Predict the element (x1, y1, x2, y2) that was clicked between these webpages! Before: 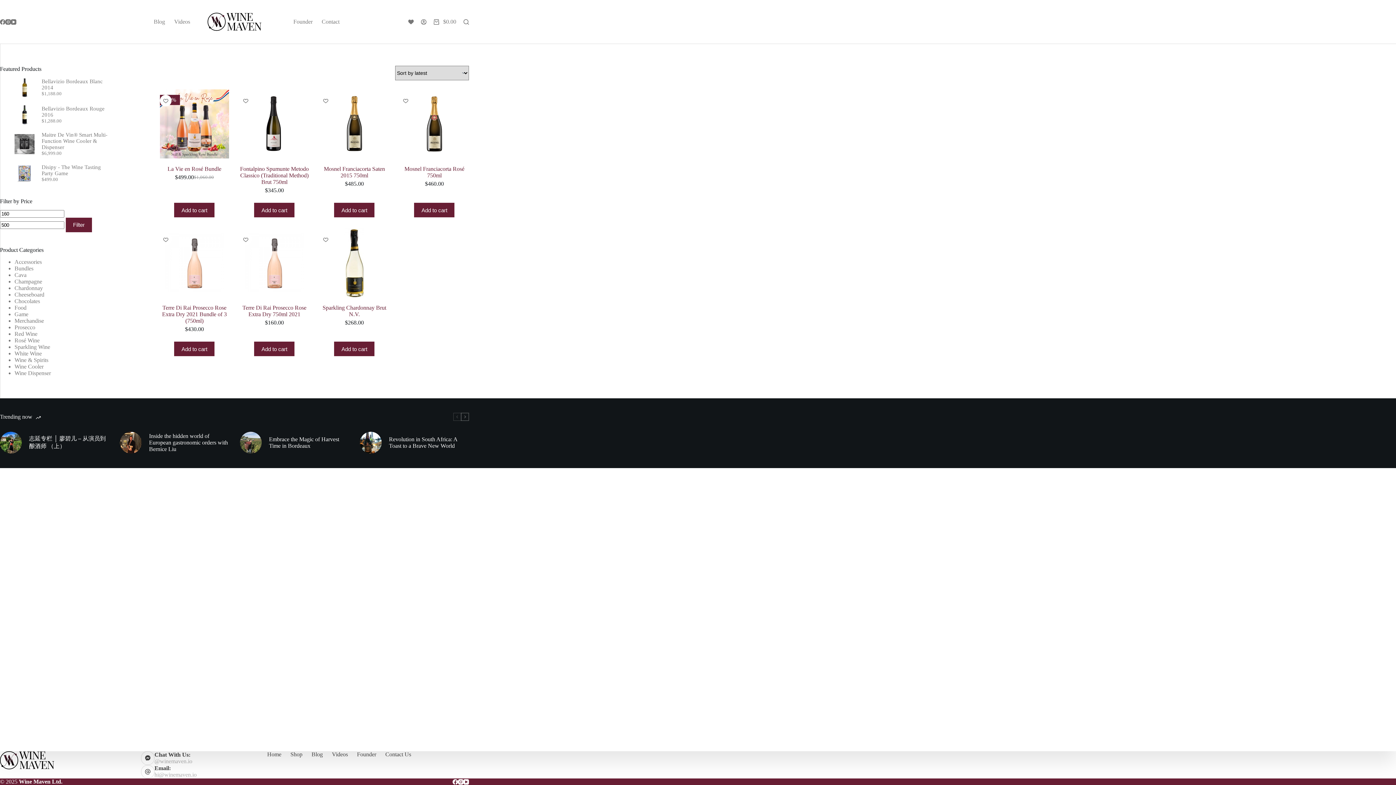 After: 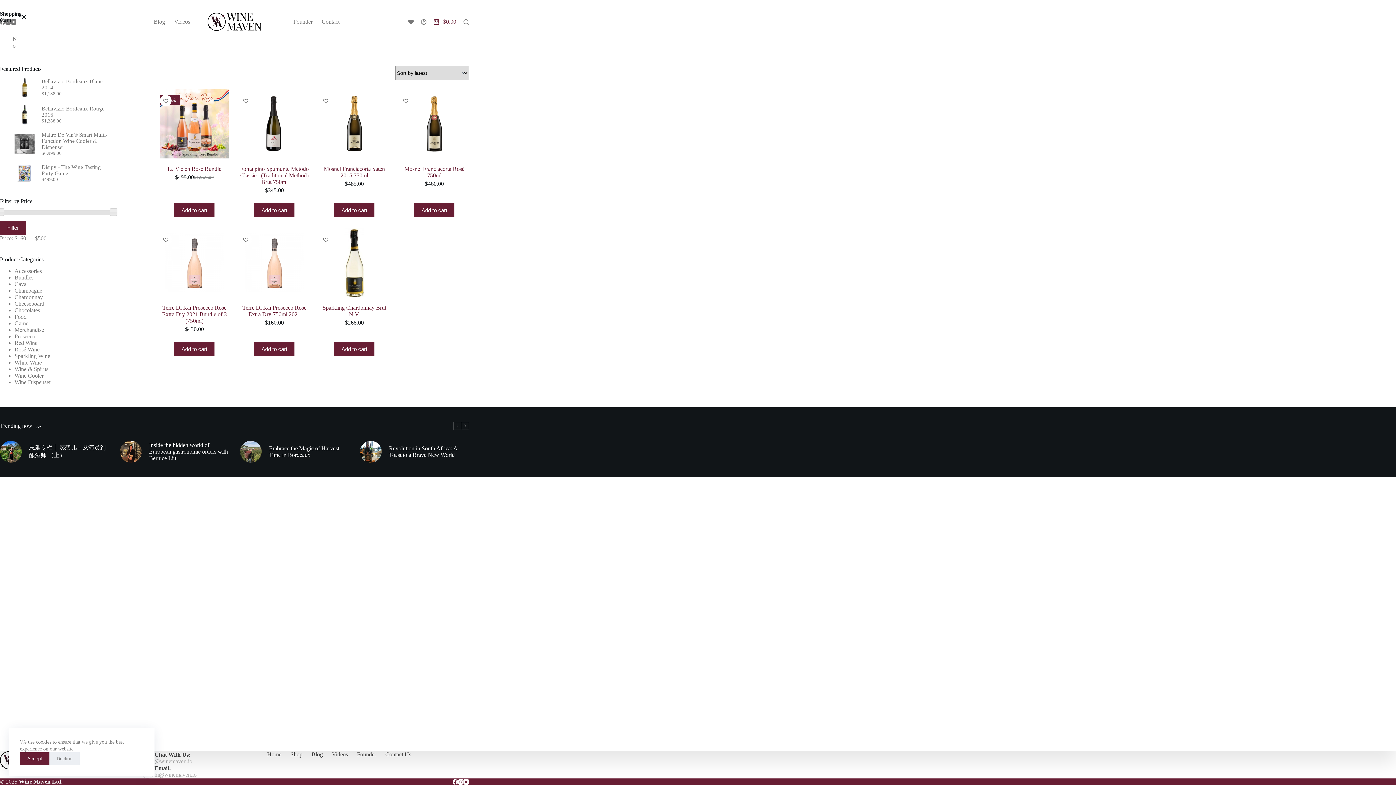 Action: label: Link 49 bbox: (433, 18, 456, 25)